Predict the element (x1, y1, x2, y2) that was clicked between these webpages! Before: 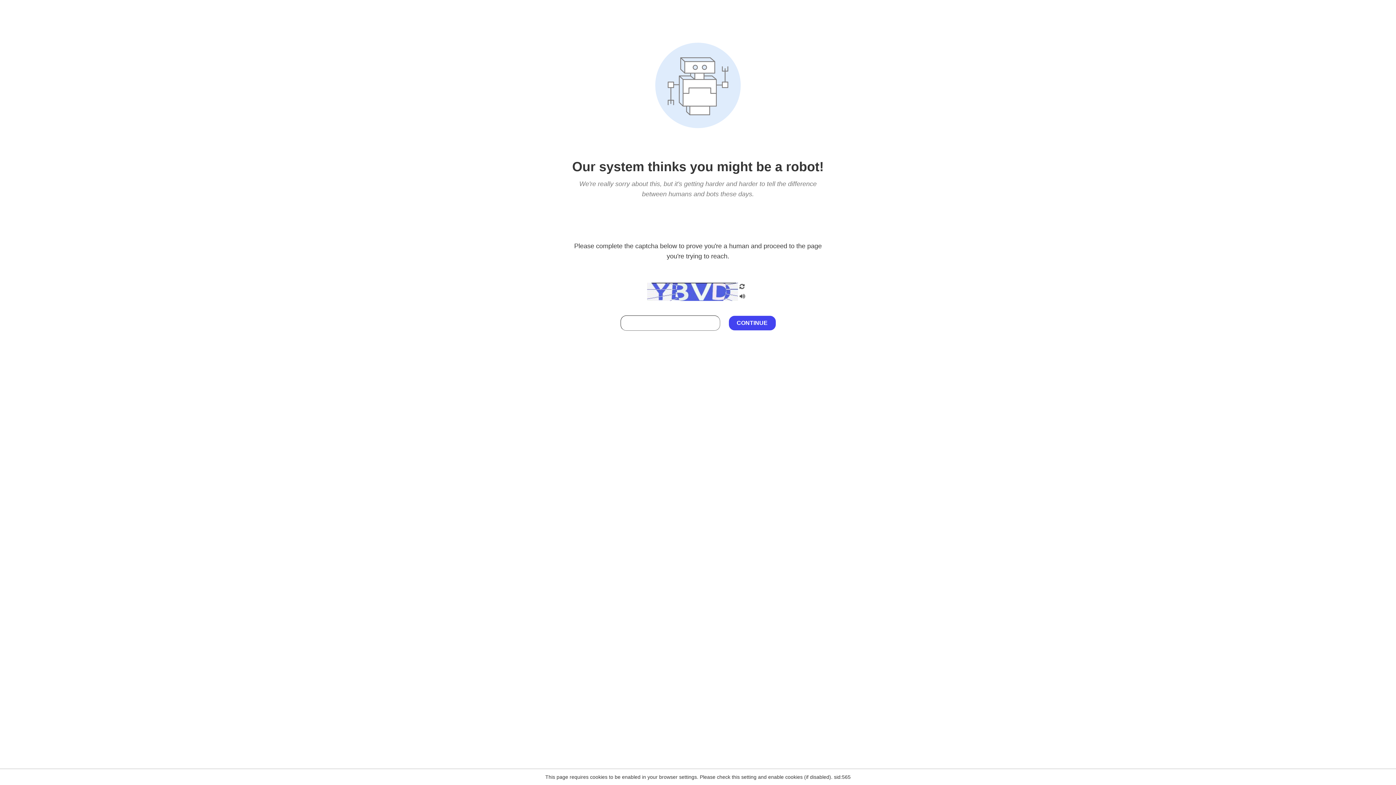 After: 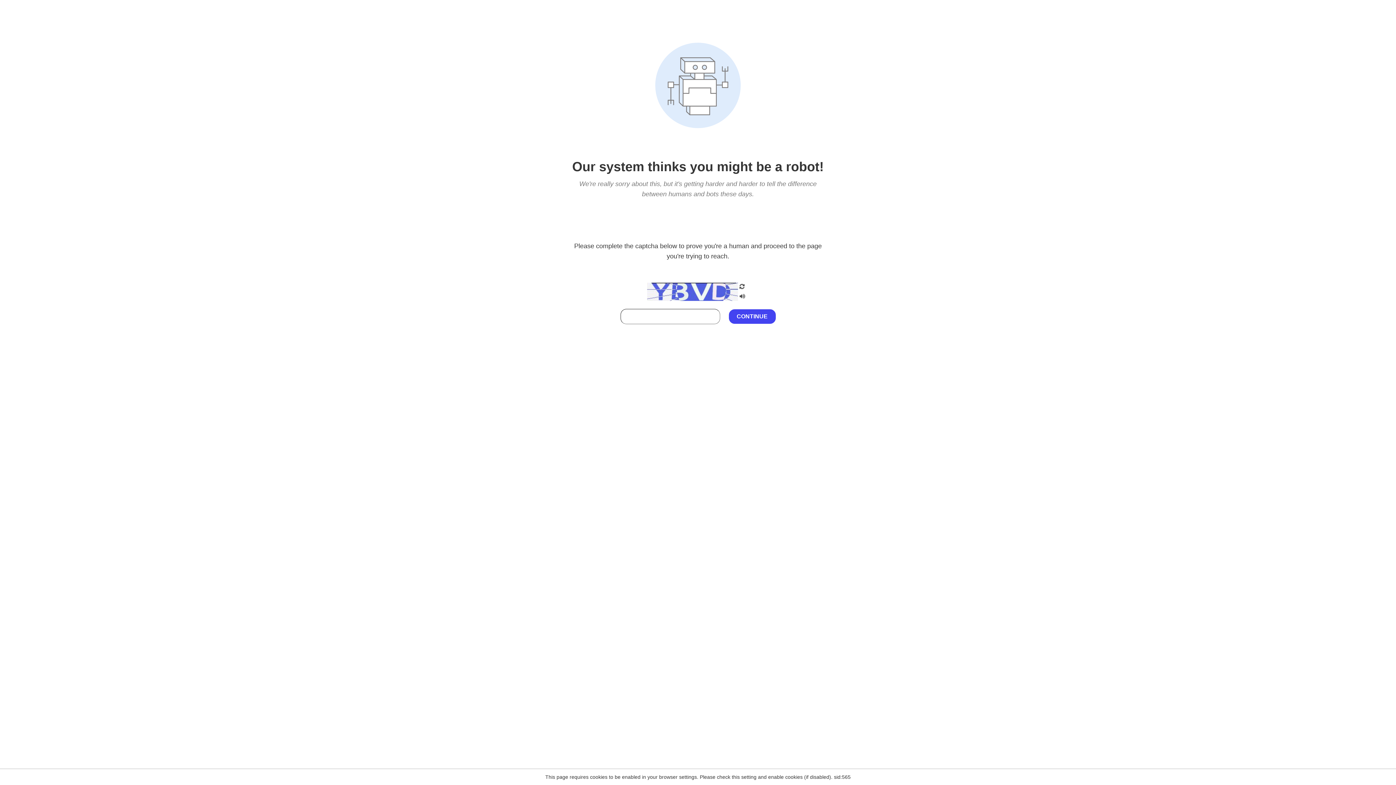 Action: bbox: (738, 212, 746, 219)